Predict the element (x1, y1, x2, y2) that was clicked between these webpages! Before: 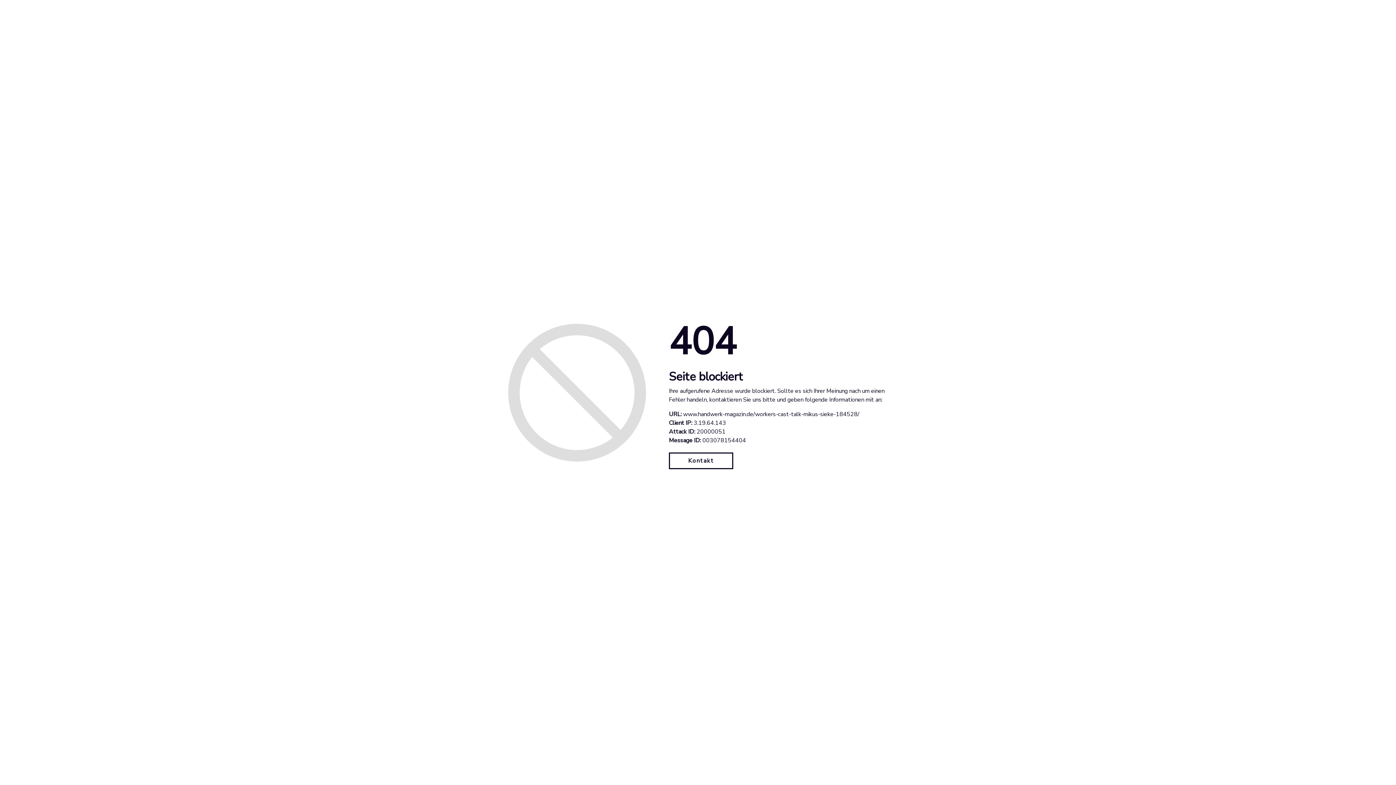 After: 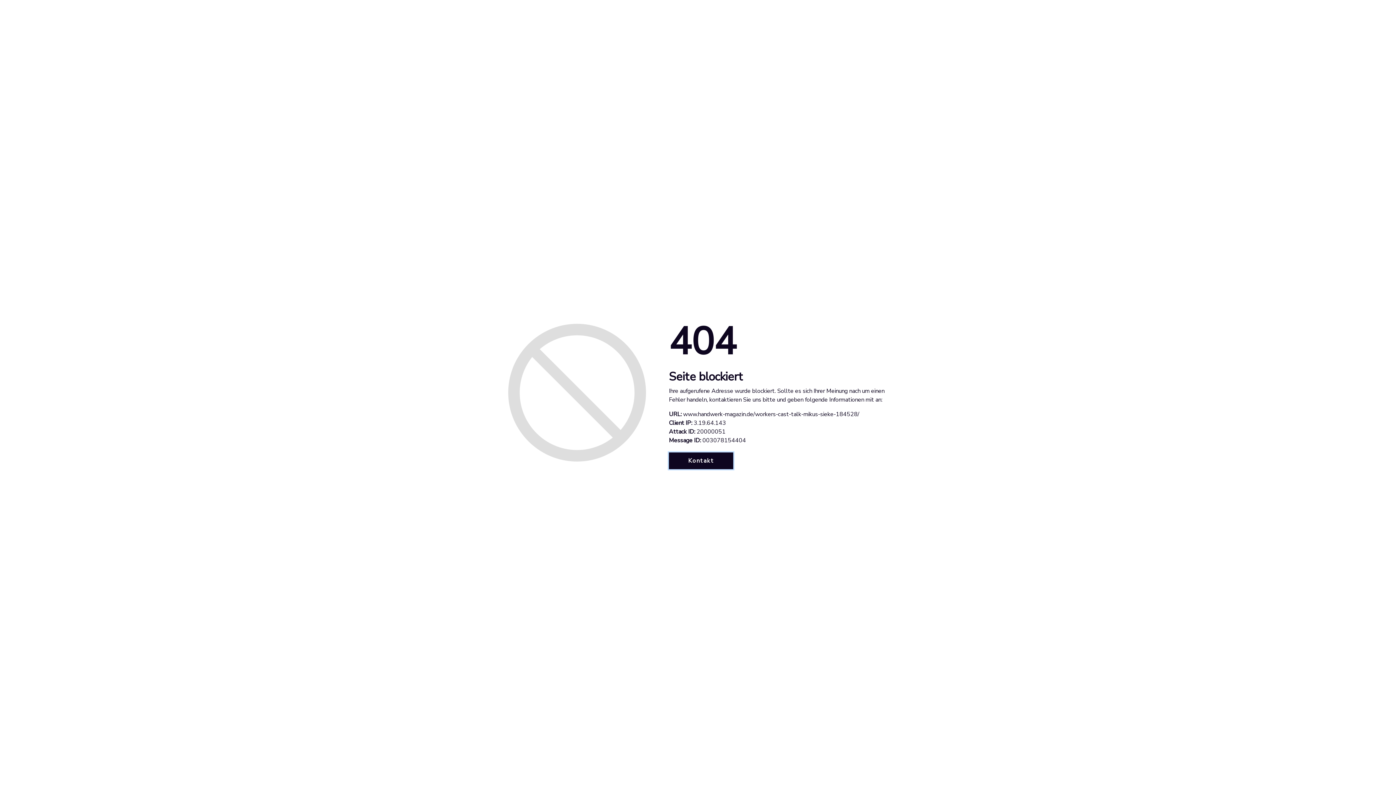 Action: bbox: (669, 452, 733, 469) label: Kontakt